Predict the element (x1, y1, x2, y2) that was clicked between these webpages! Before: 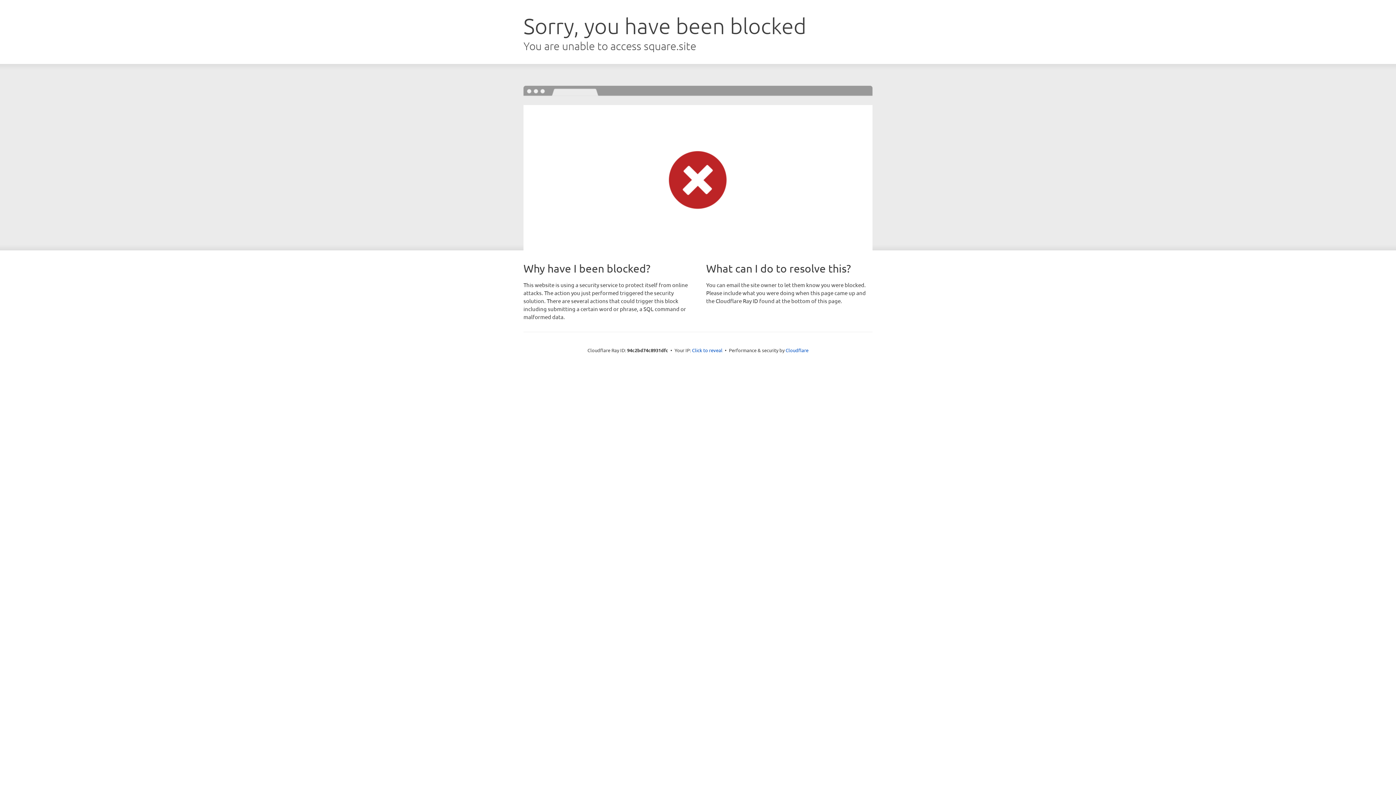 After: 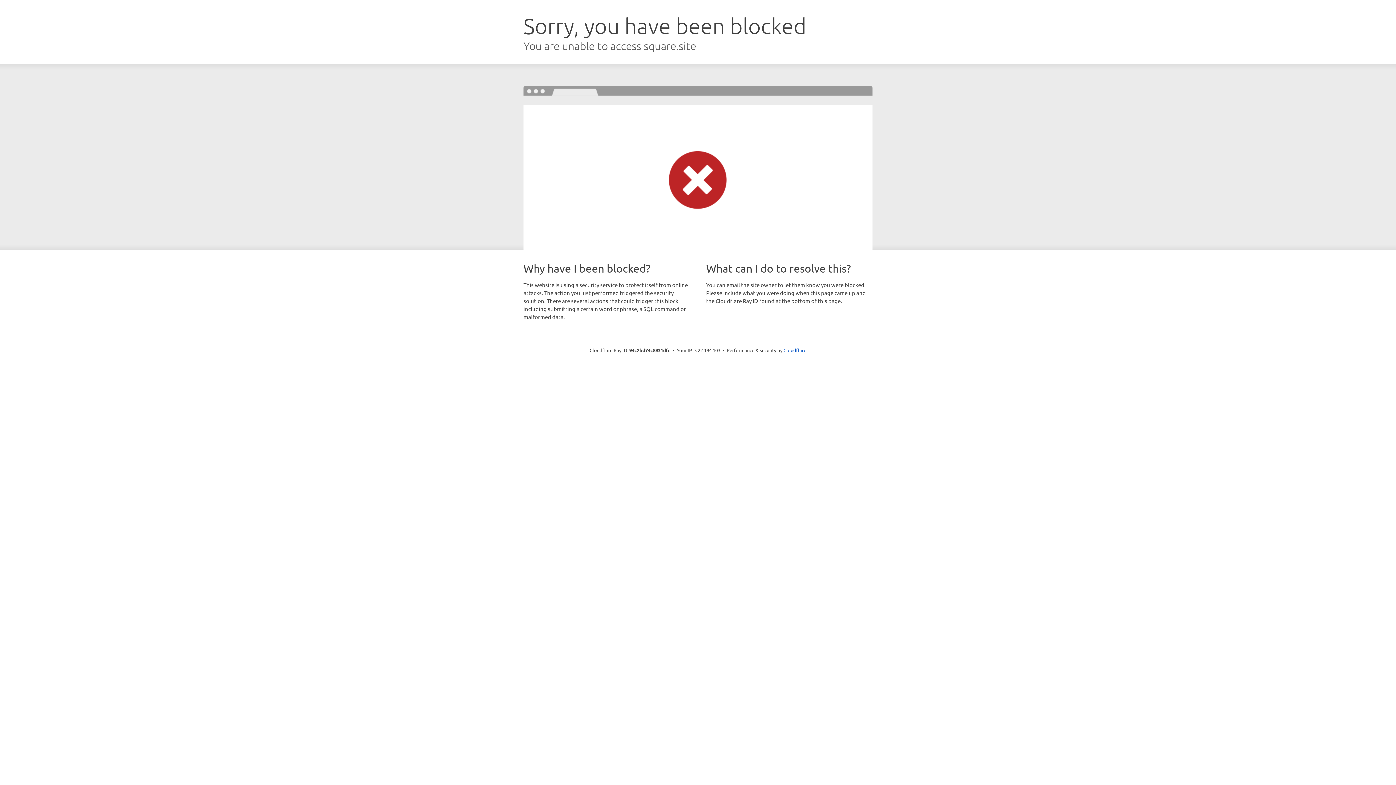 Action: bbox: (692, 346, 722, 353) label: Click to reveal